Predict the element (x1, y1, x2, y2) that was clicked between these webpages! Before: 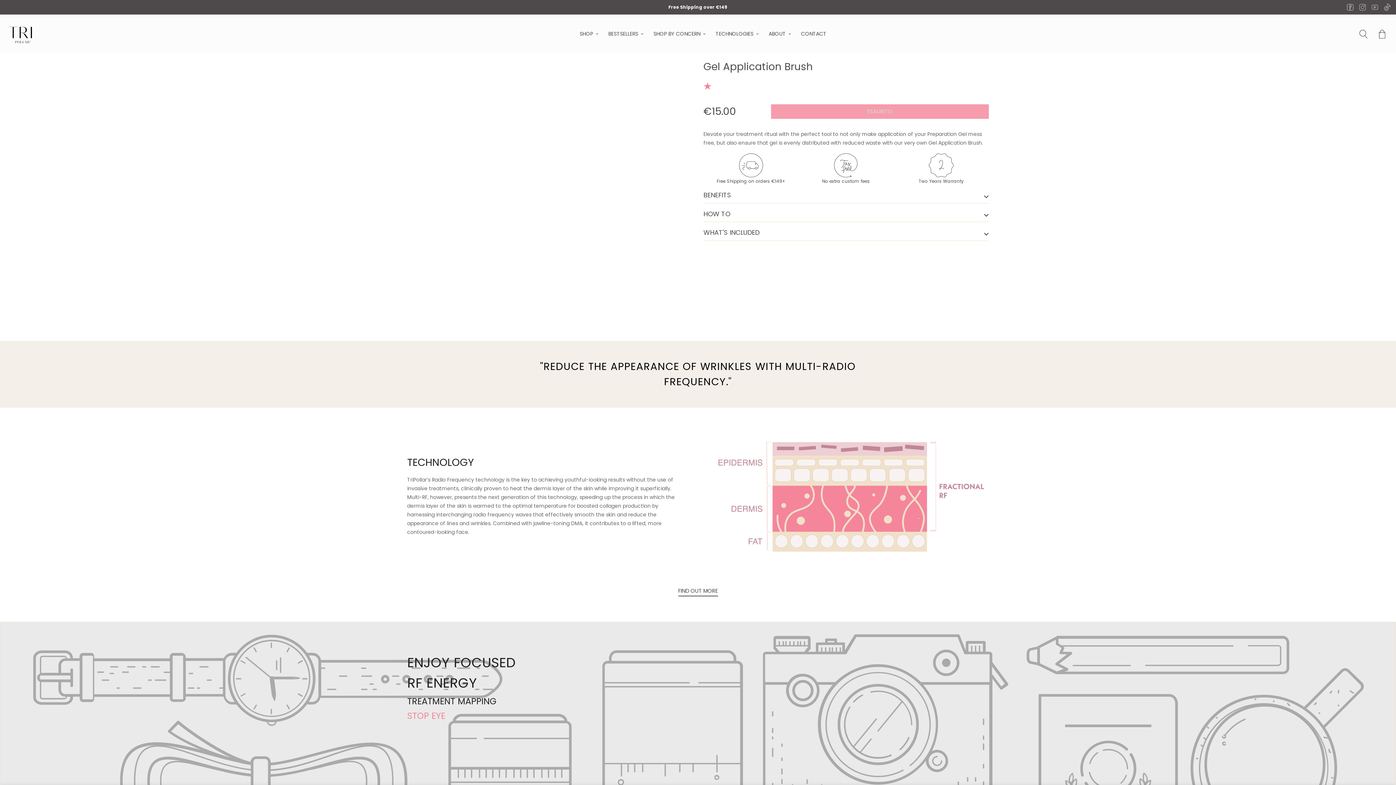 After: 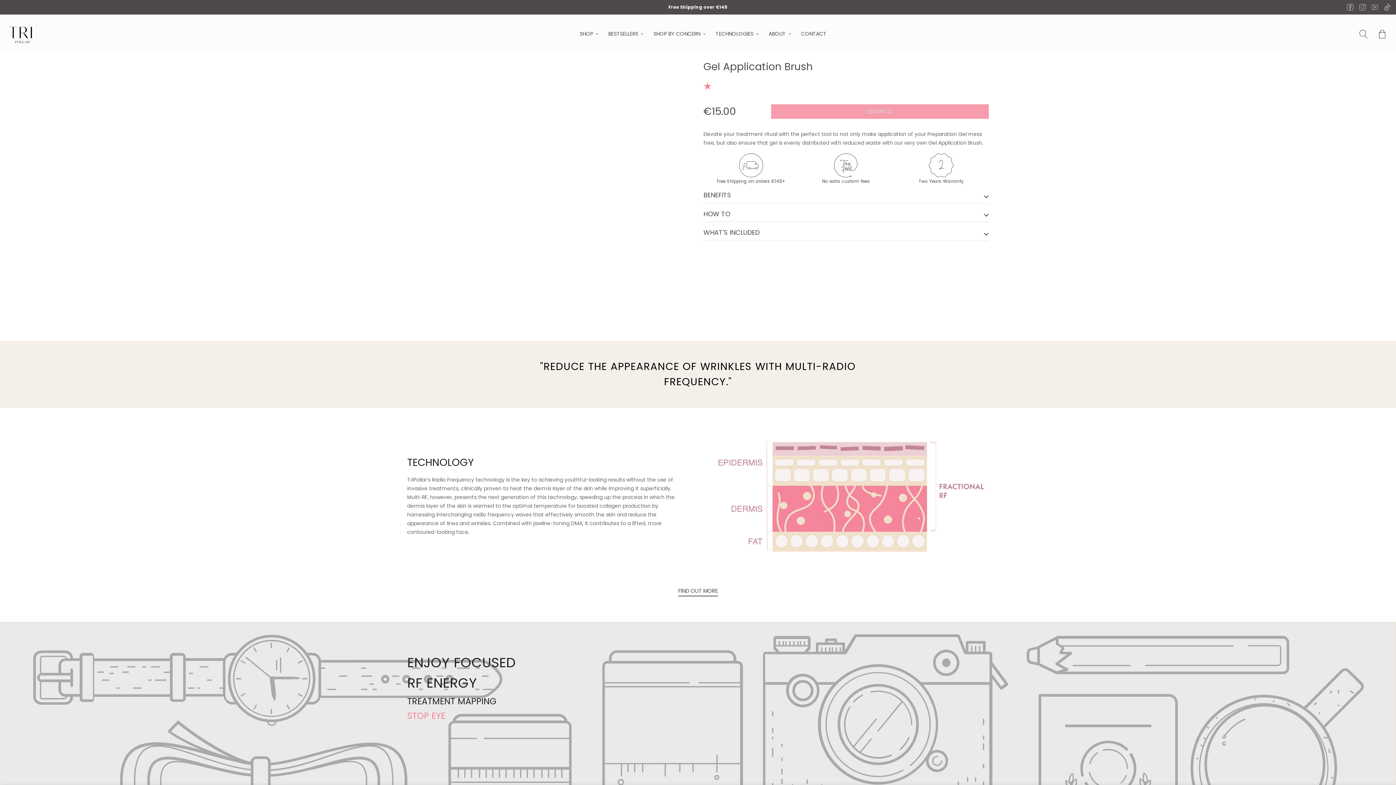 Action: bbox: (1344, 3, 1356, 10)